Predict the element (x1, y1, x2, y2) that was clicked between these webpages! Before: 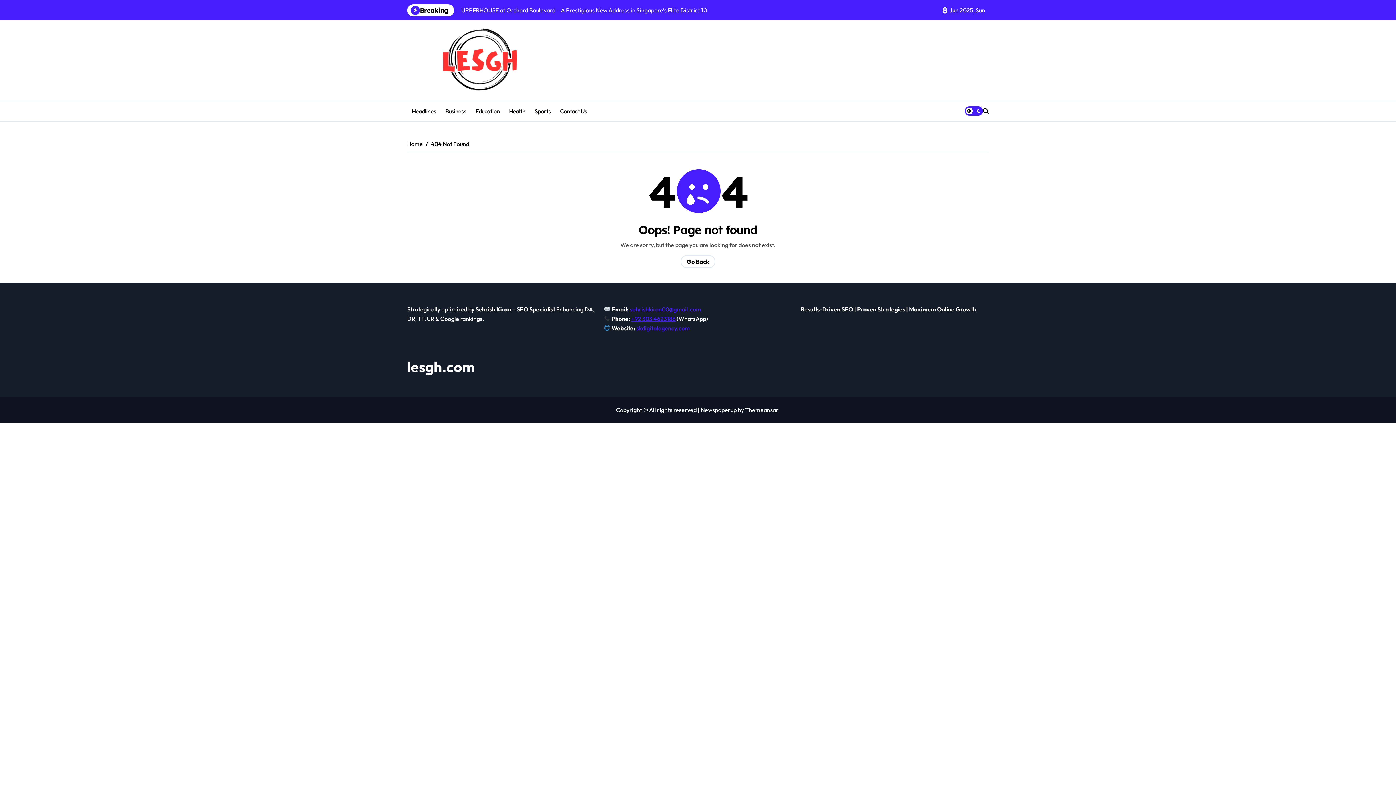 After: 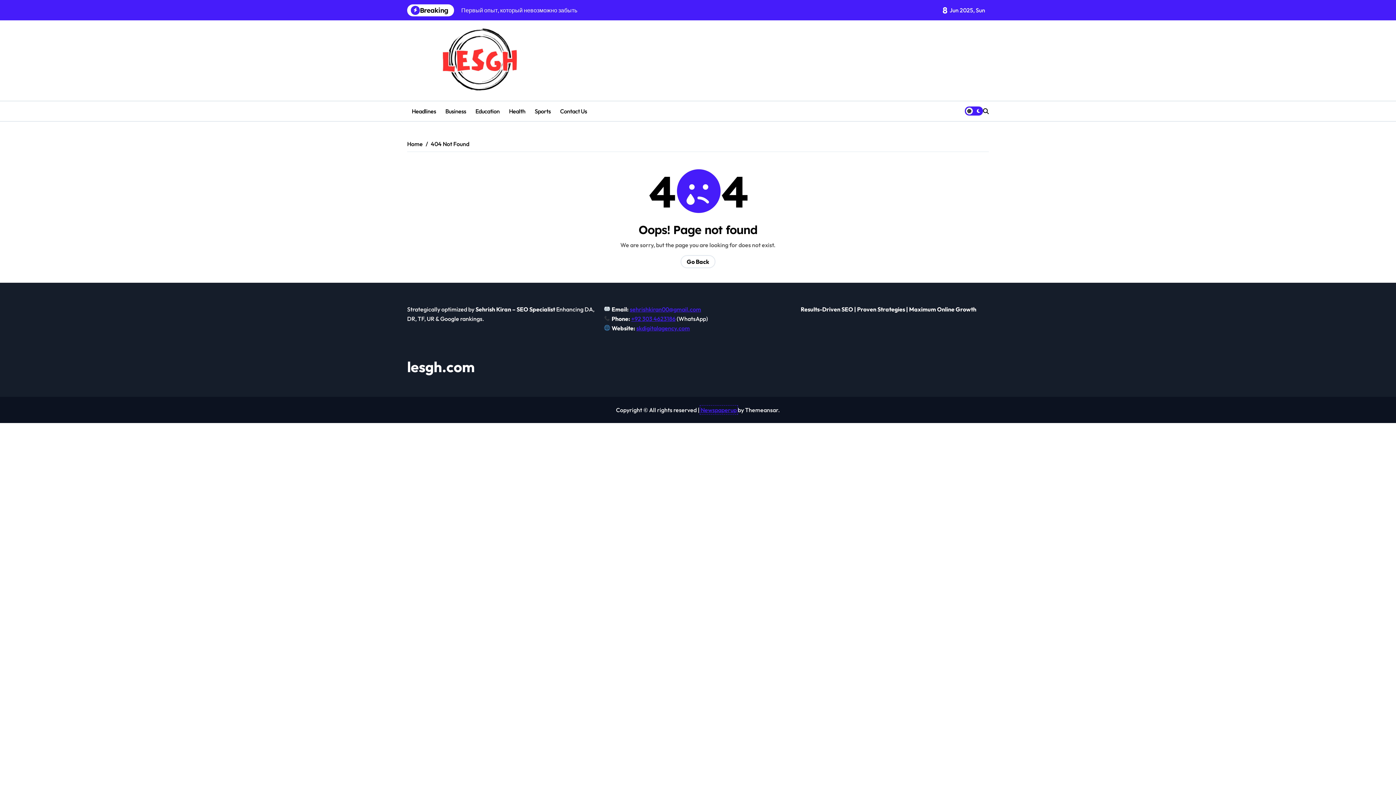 Action: label: Newspaperup bbox: (700, 406, 736, 413)